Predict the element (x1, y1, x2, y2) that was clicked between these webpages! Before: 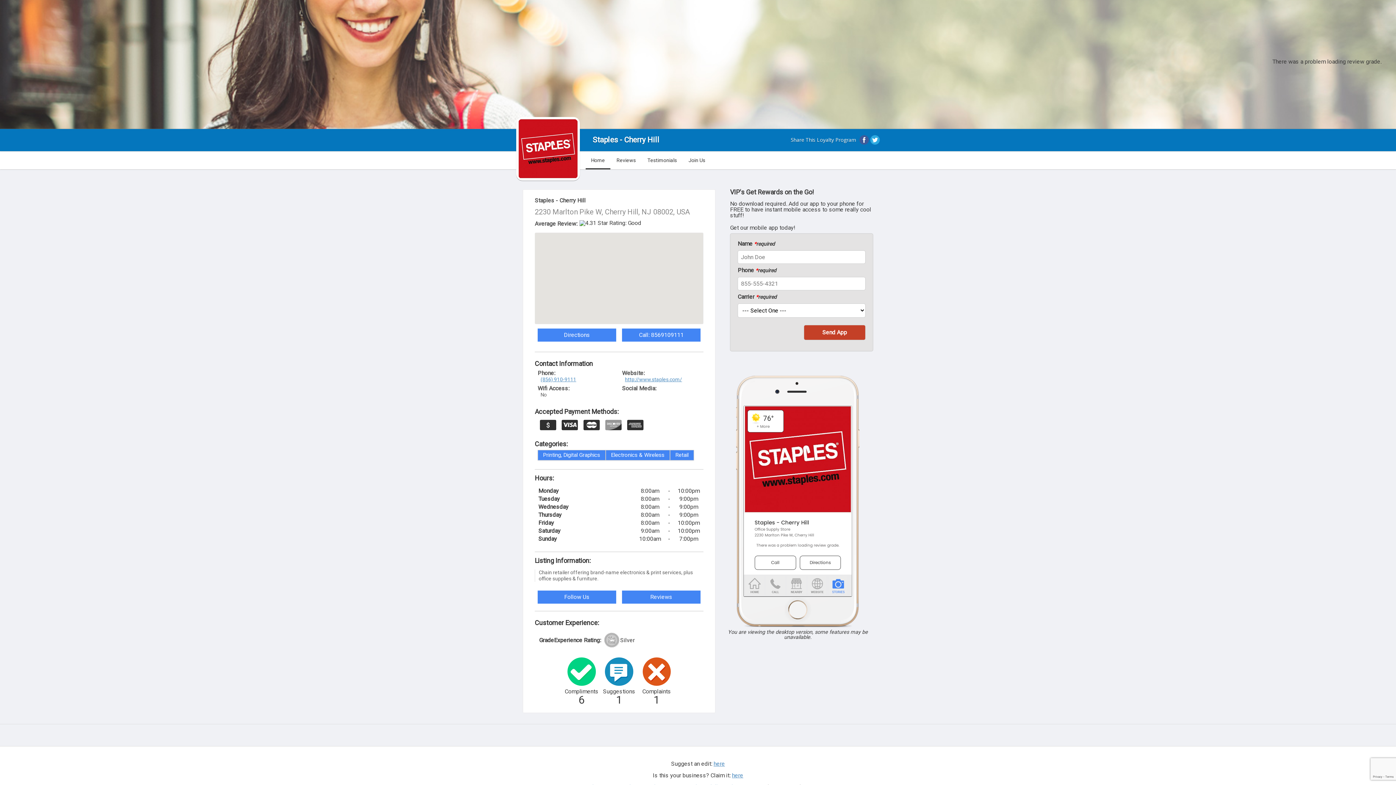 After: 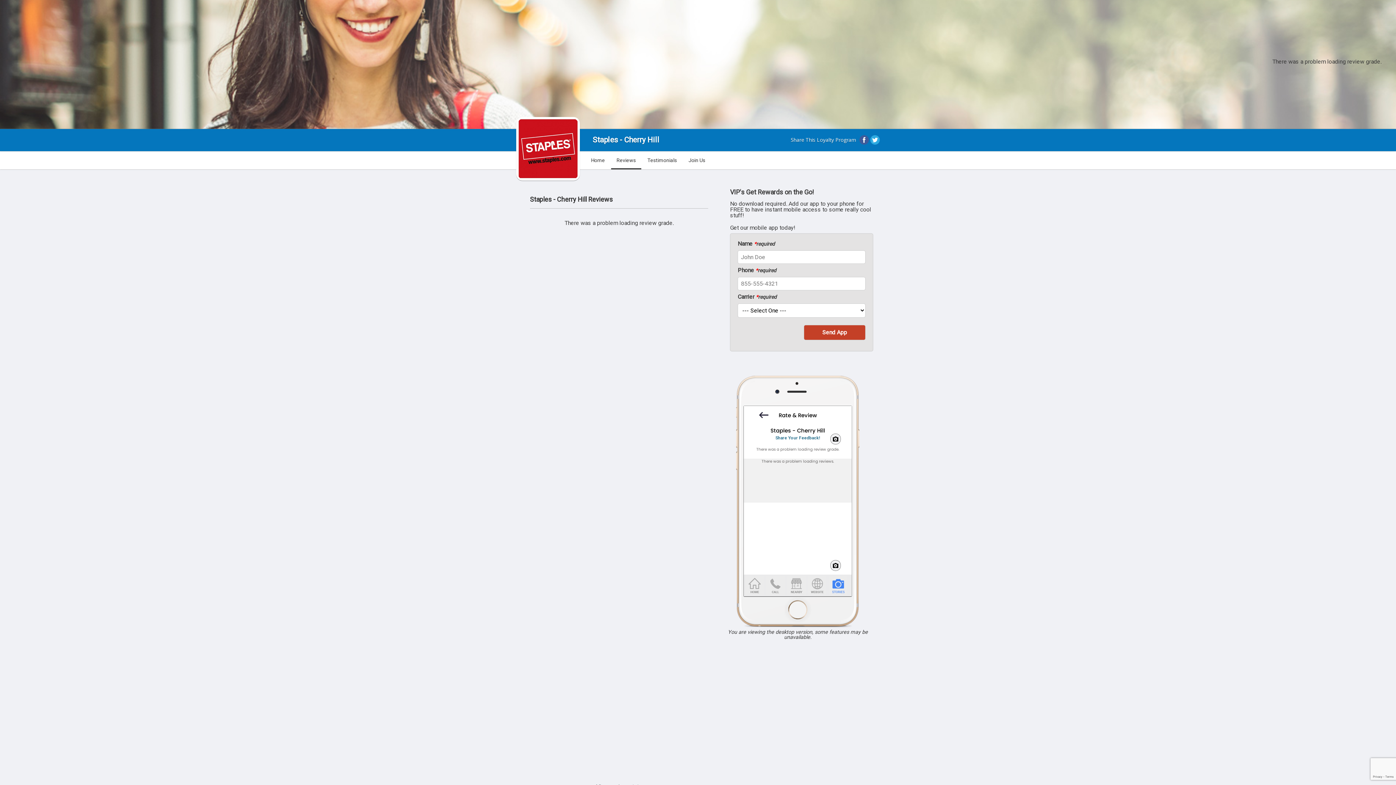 Action: bbox: (622, 590, 700, 603) label: Reviews